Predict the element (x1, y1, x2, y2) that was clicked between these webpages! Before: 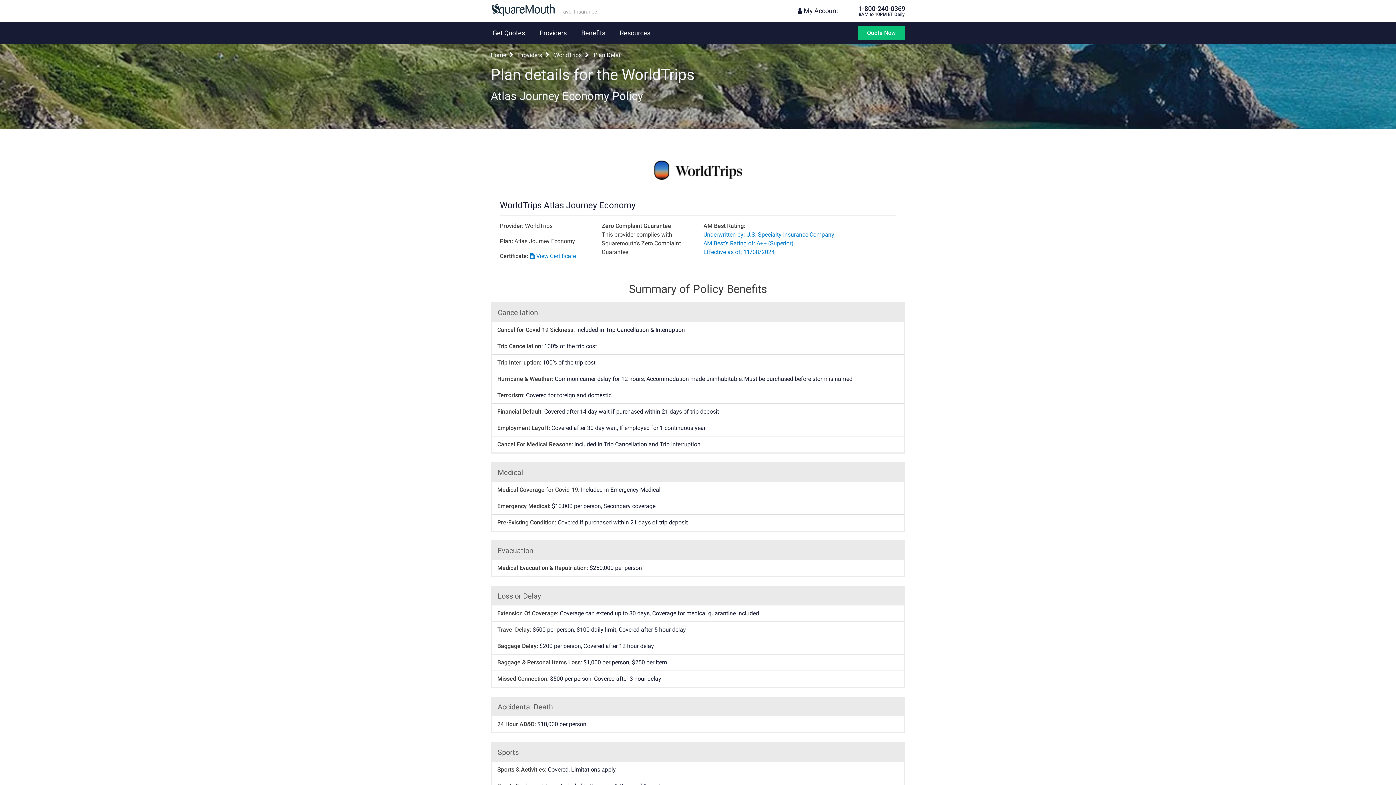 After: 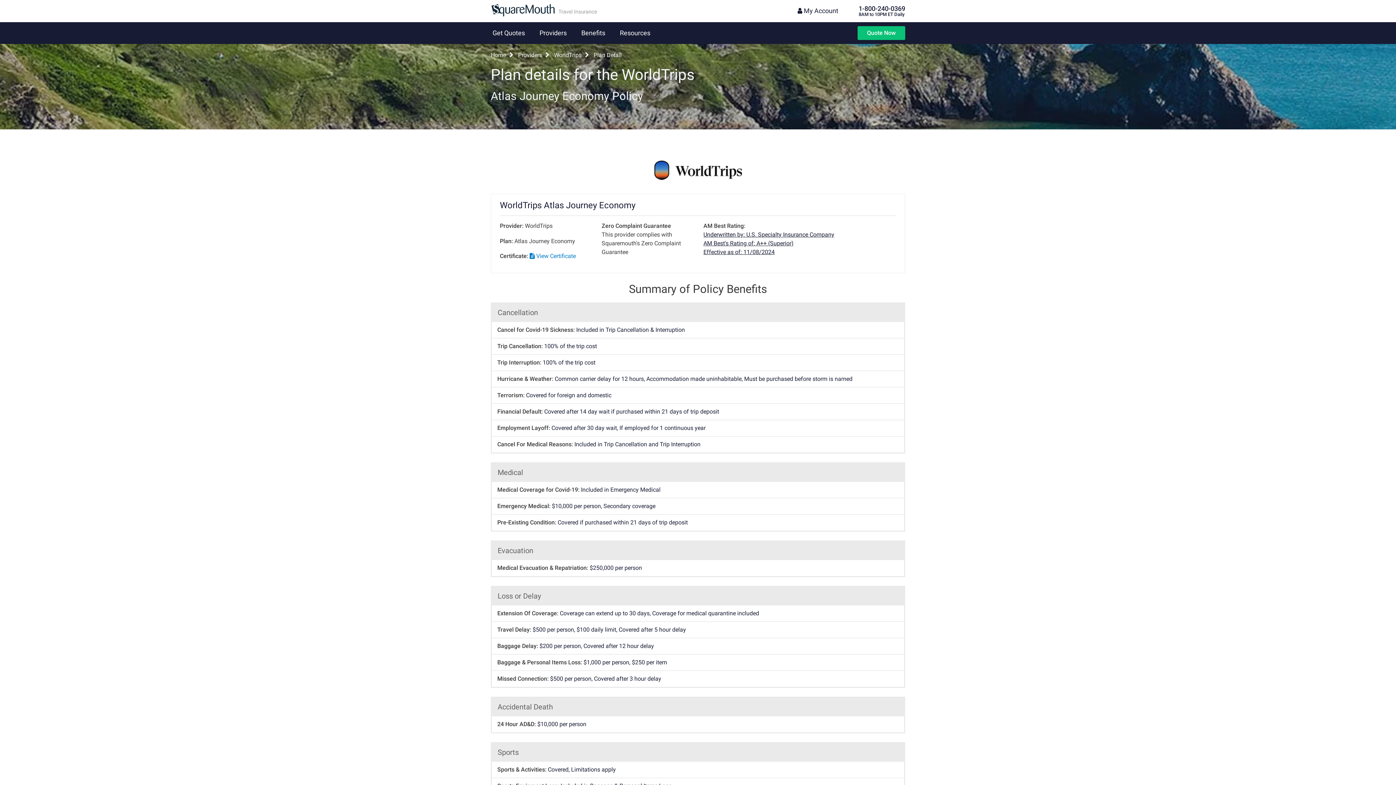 Action: bbox: (703, 231, 834, 255) label: Underwritten by: U.S. Specialty Insurance Company
AM Best's Rating of: A++ (Superior)
Effective as of: 11/08/2024